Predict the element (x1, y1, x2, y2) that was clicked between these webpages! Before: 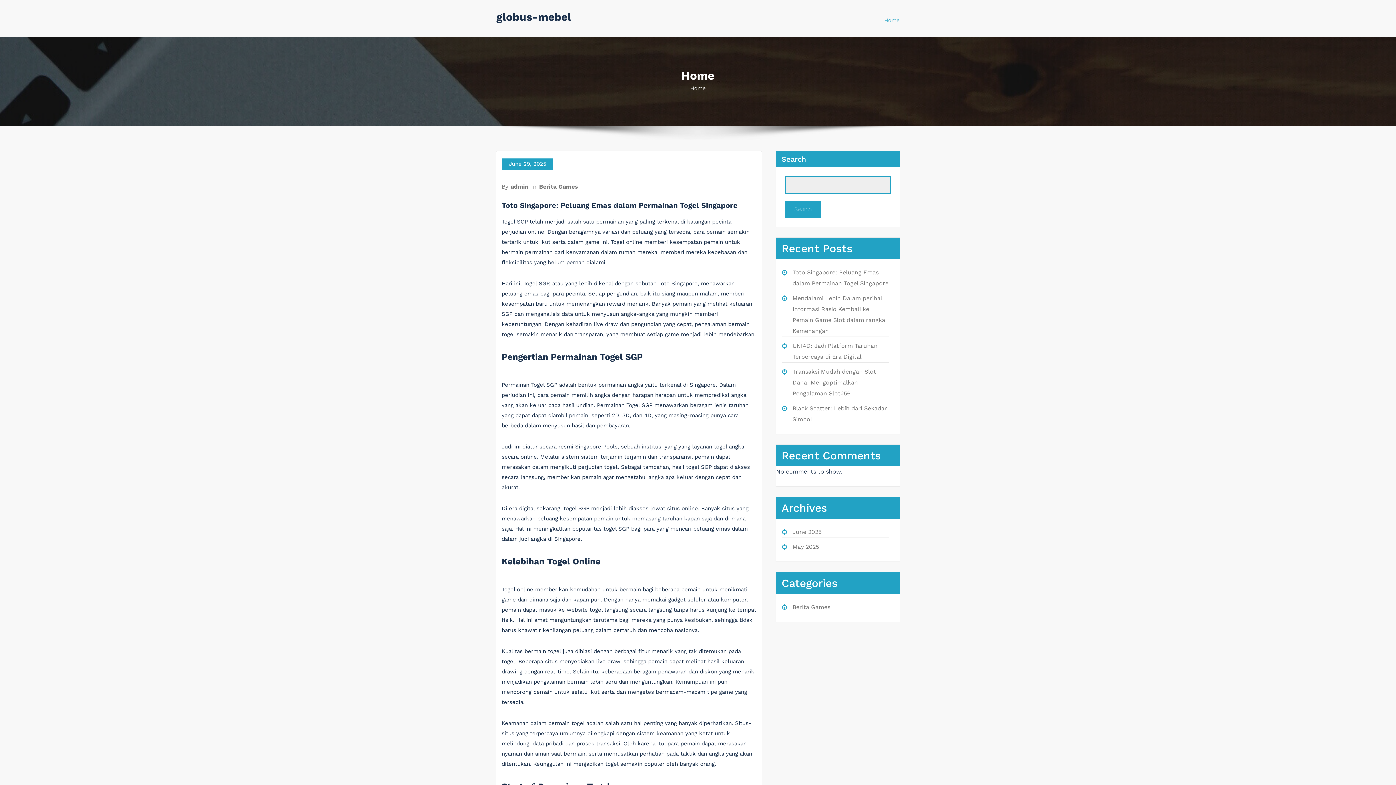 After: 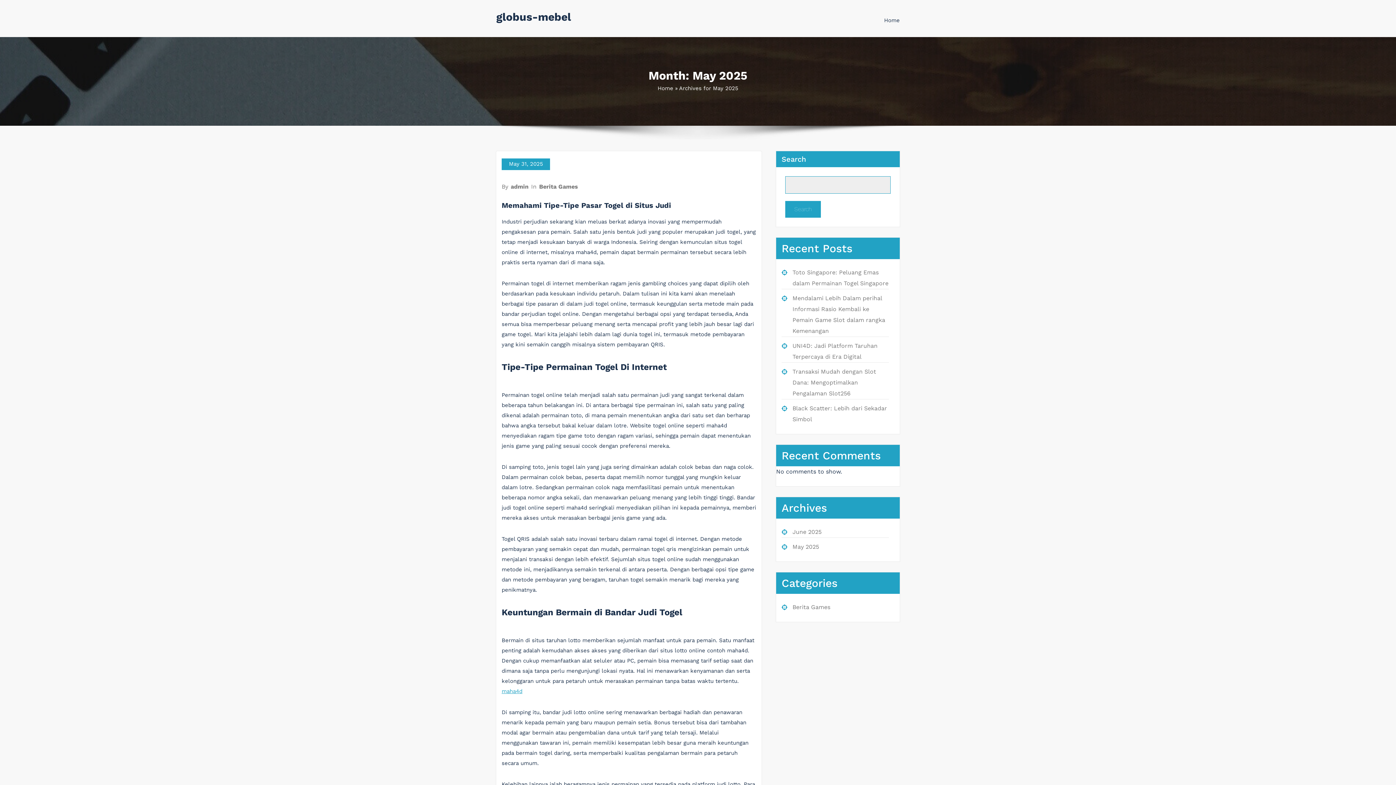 Action: label: May 2025 bbox: (792, 543, 819, 550)